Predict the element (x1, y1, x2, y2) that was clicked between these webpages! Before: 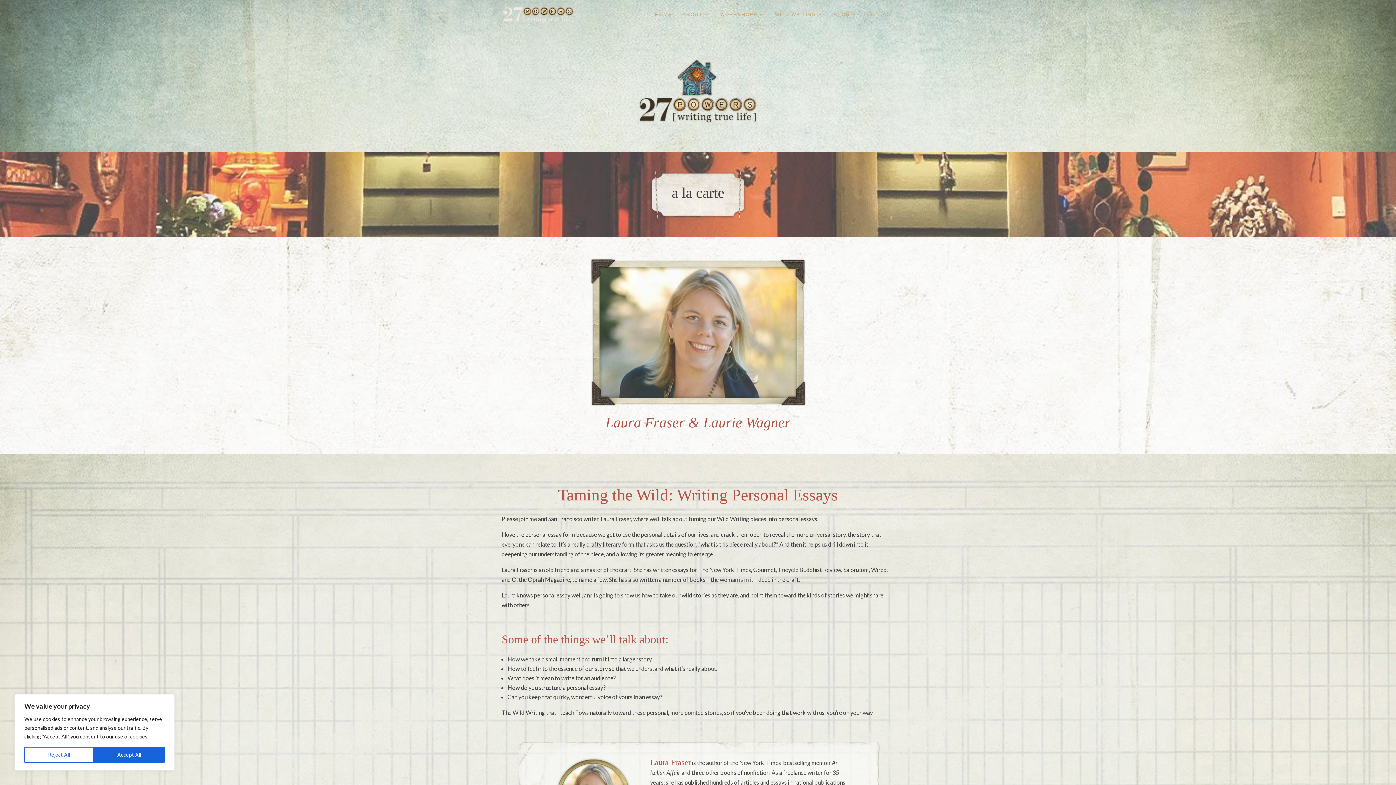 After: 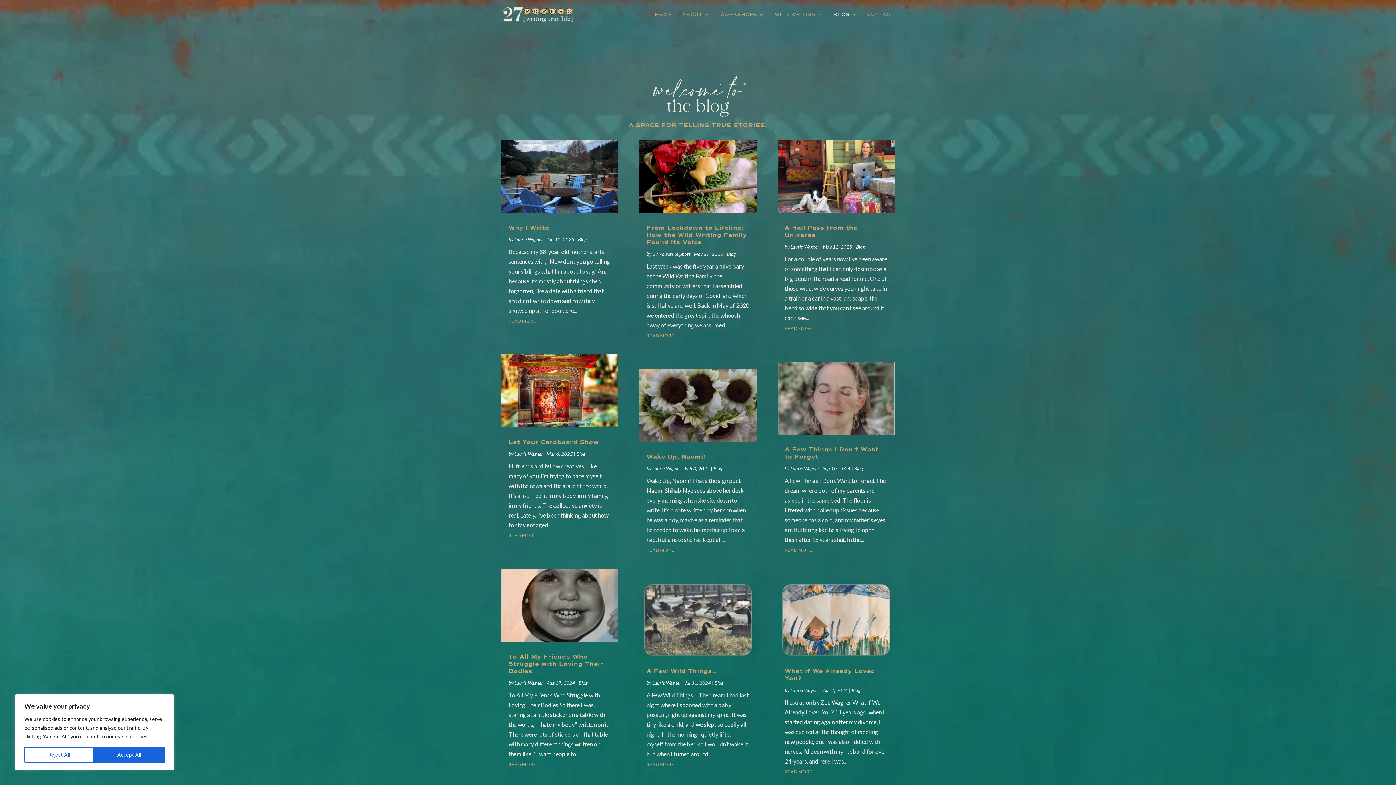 Action: label: BLOG bbox: (833, 12, 857, 29)